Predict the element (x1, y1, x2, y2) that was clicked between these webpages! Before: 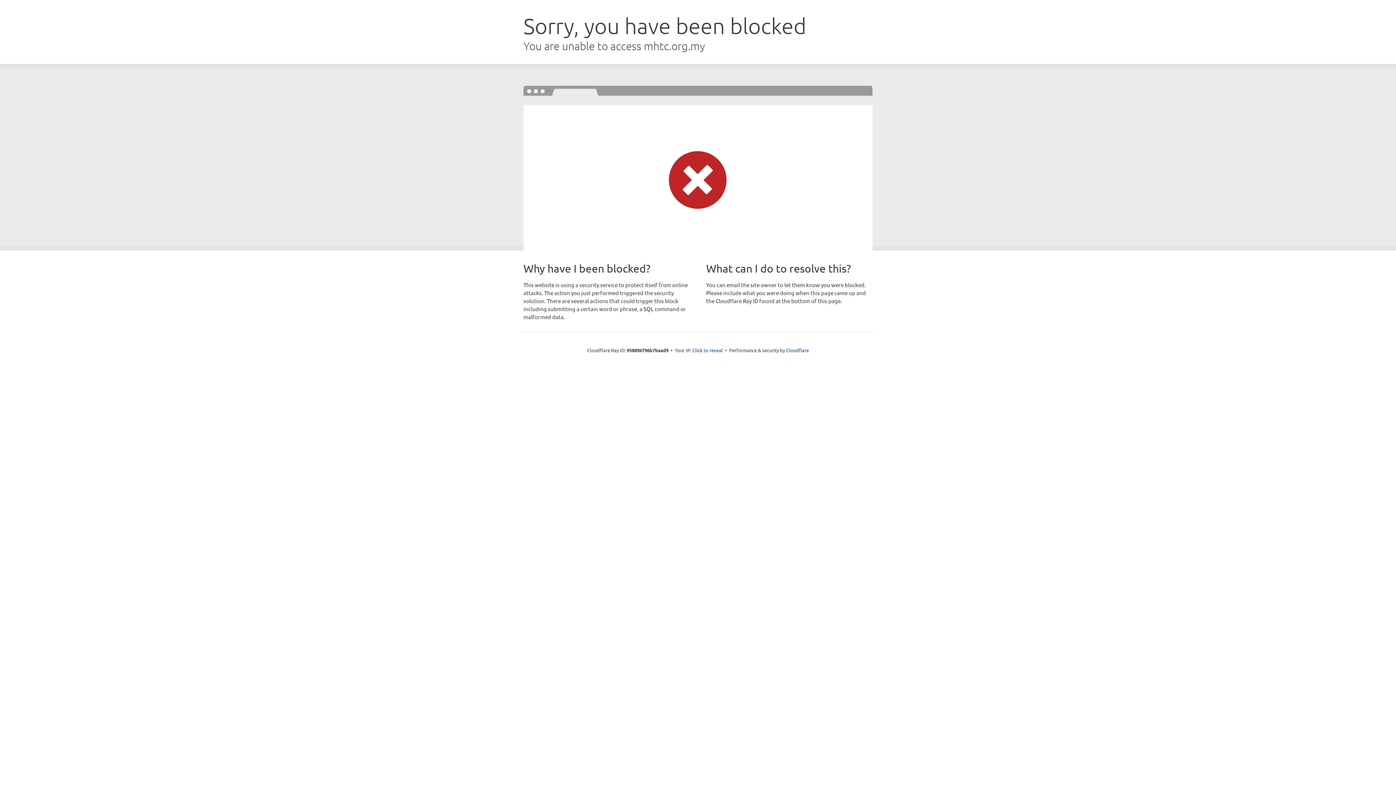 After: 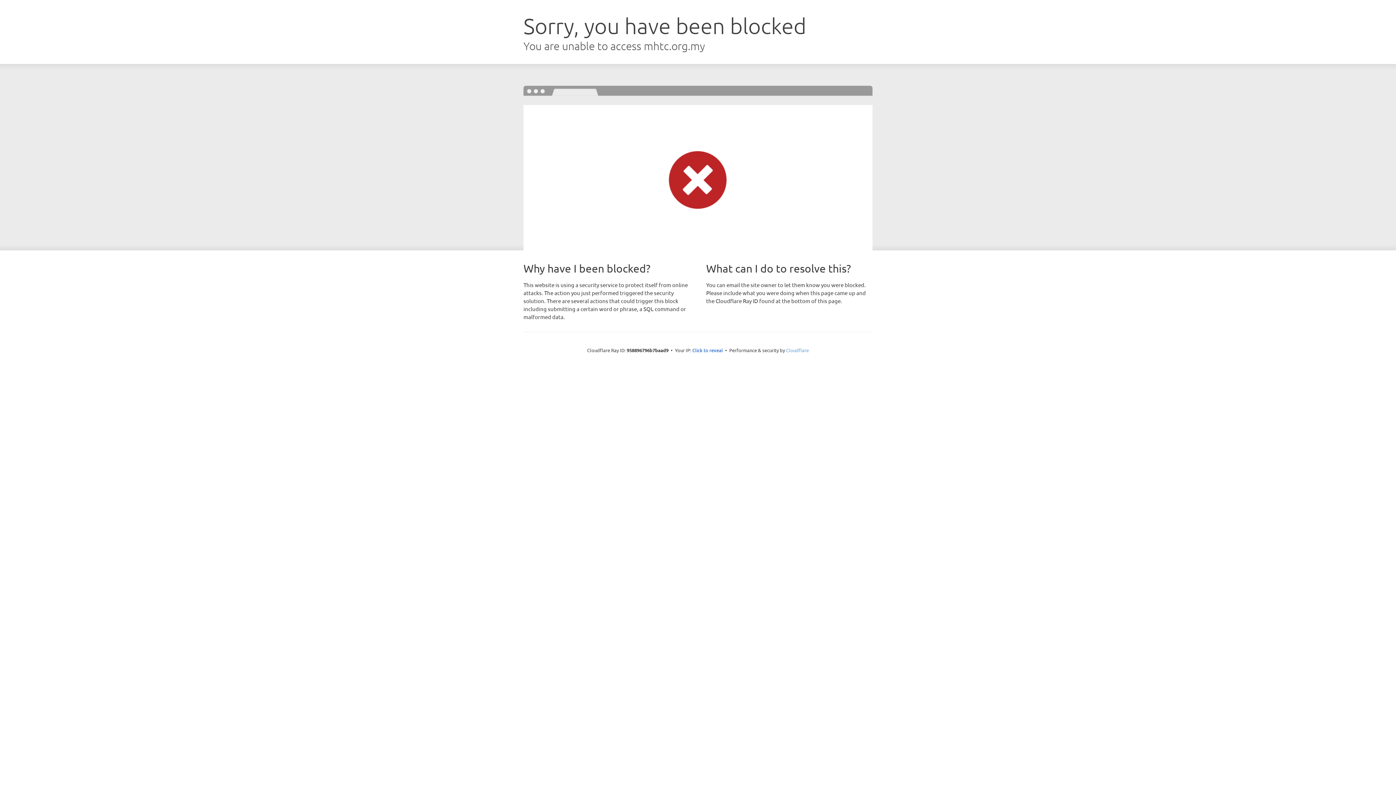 Action: label: Cloudflare bbox: (786, 347, 809, 353)